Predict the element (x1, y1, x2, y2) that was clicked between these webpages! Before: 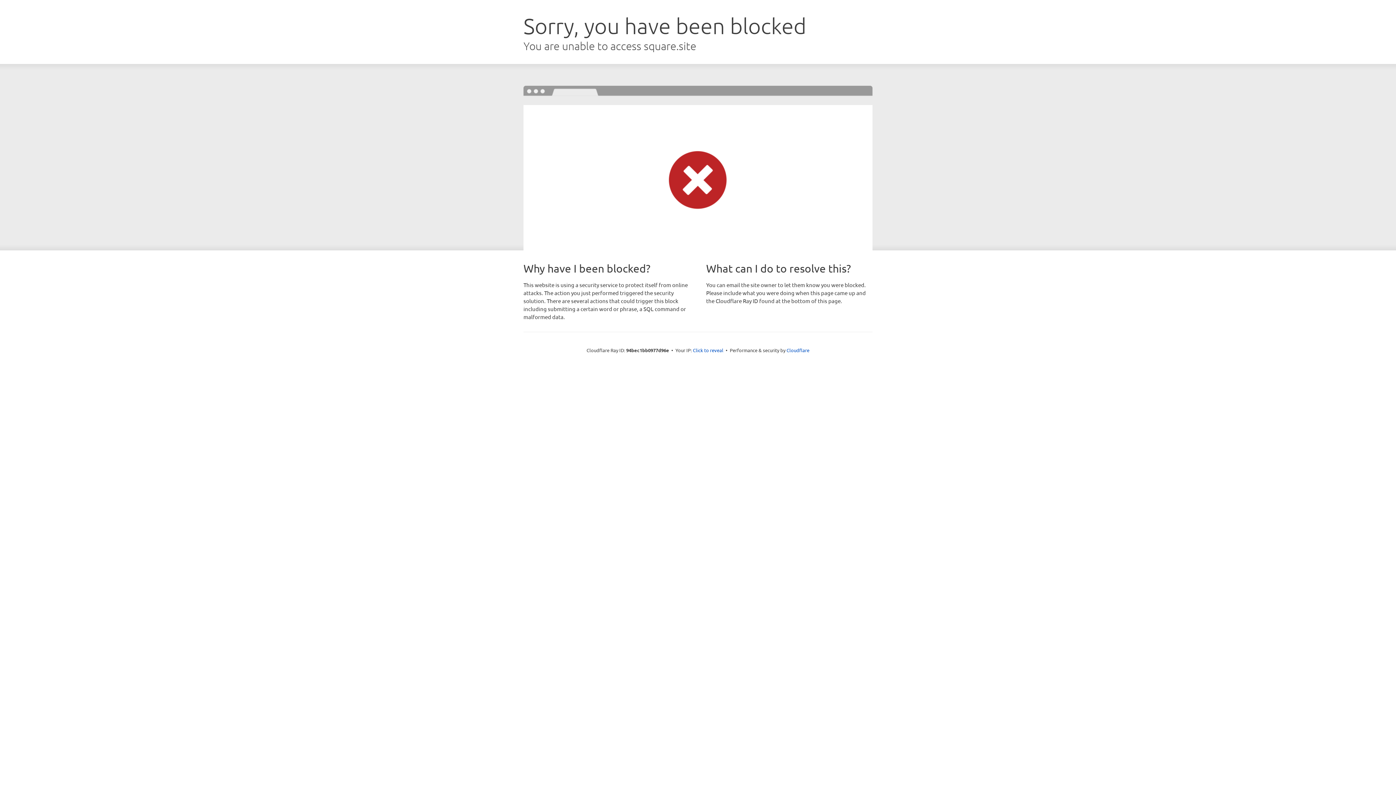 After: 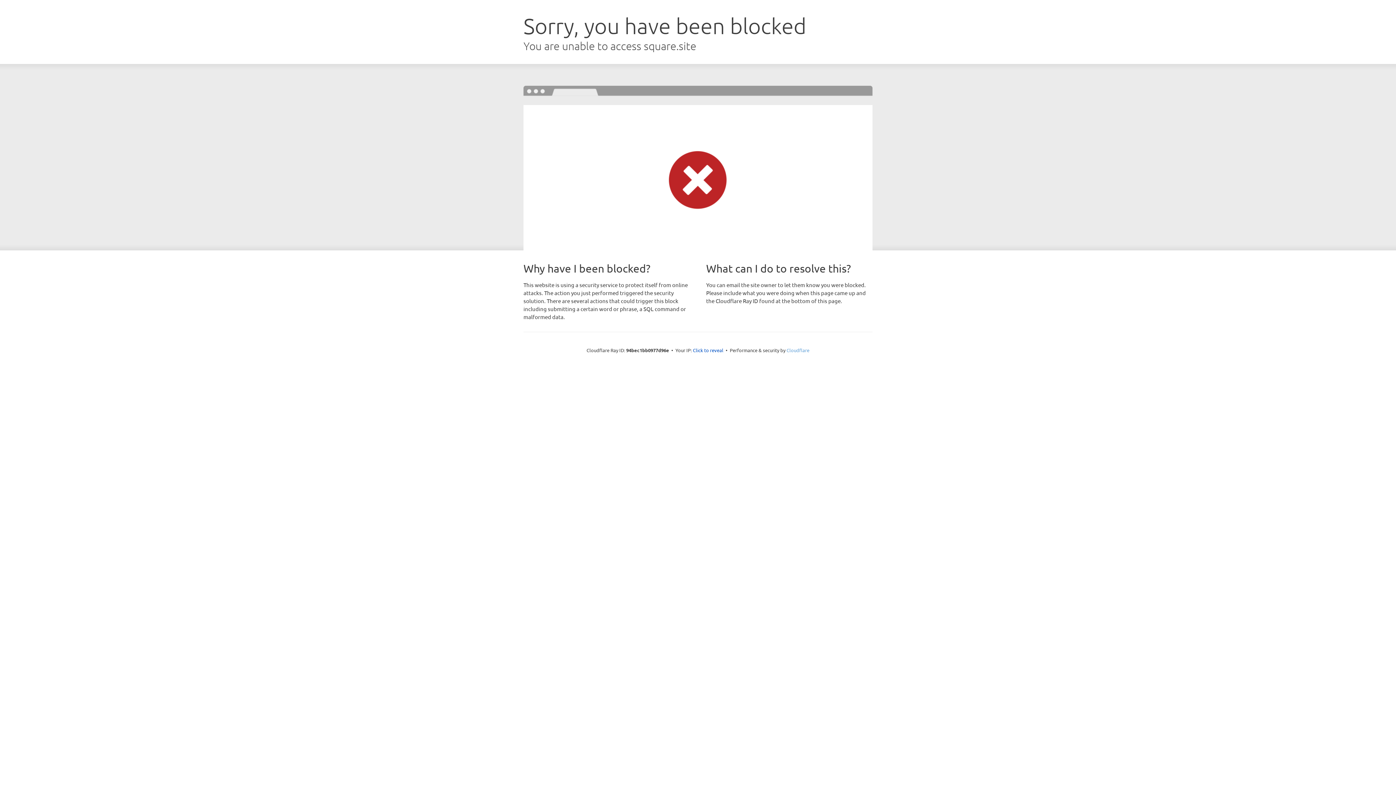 Action: bbox: (786, 347, 809, 353) label: Cloudflare